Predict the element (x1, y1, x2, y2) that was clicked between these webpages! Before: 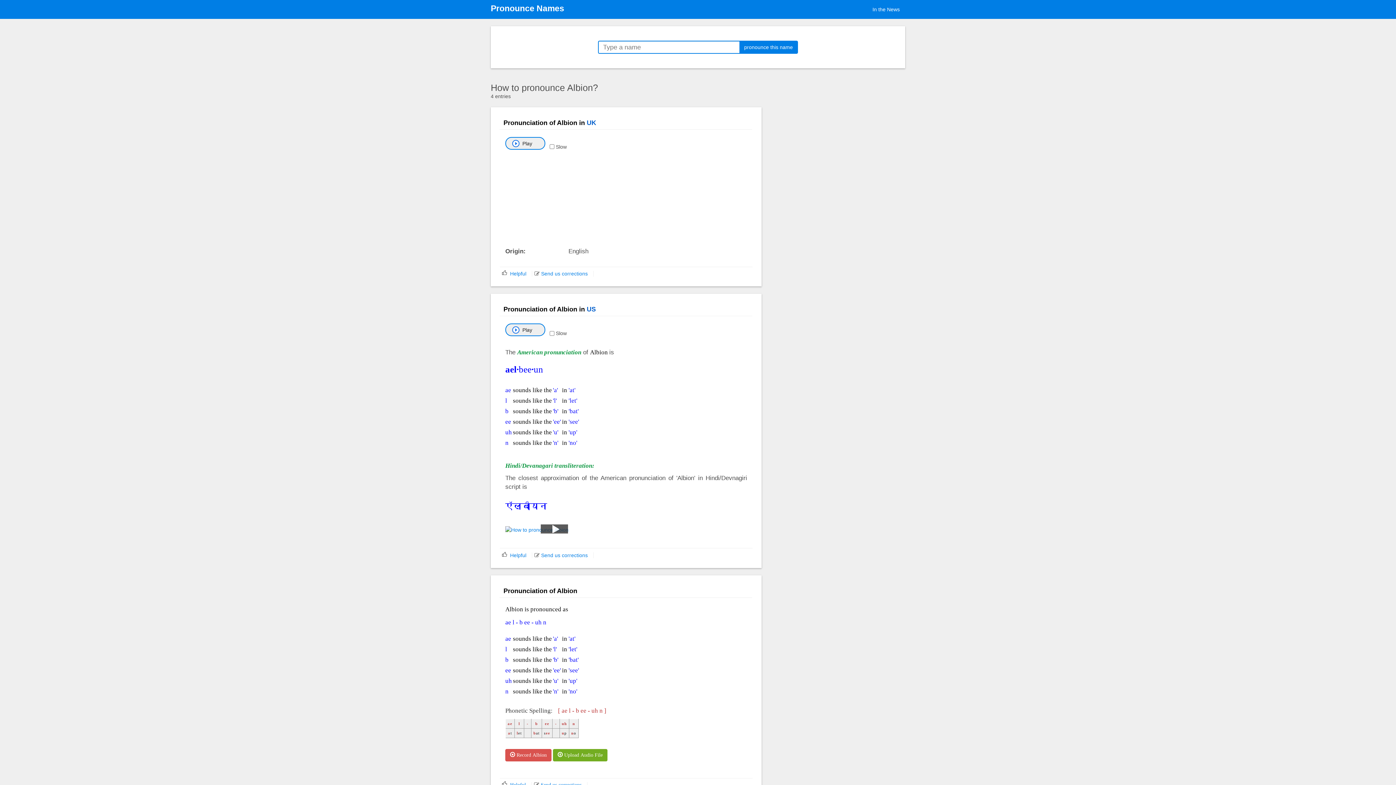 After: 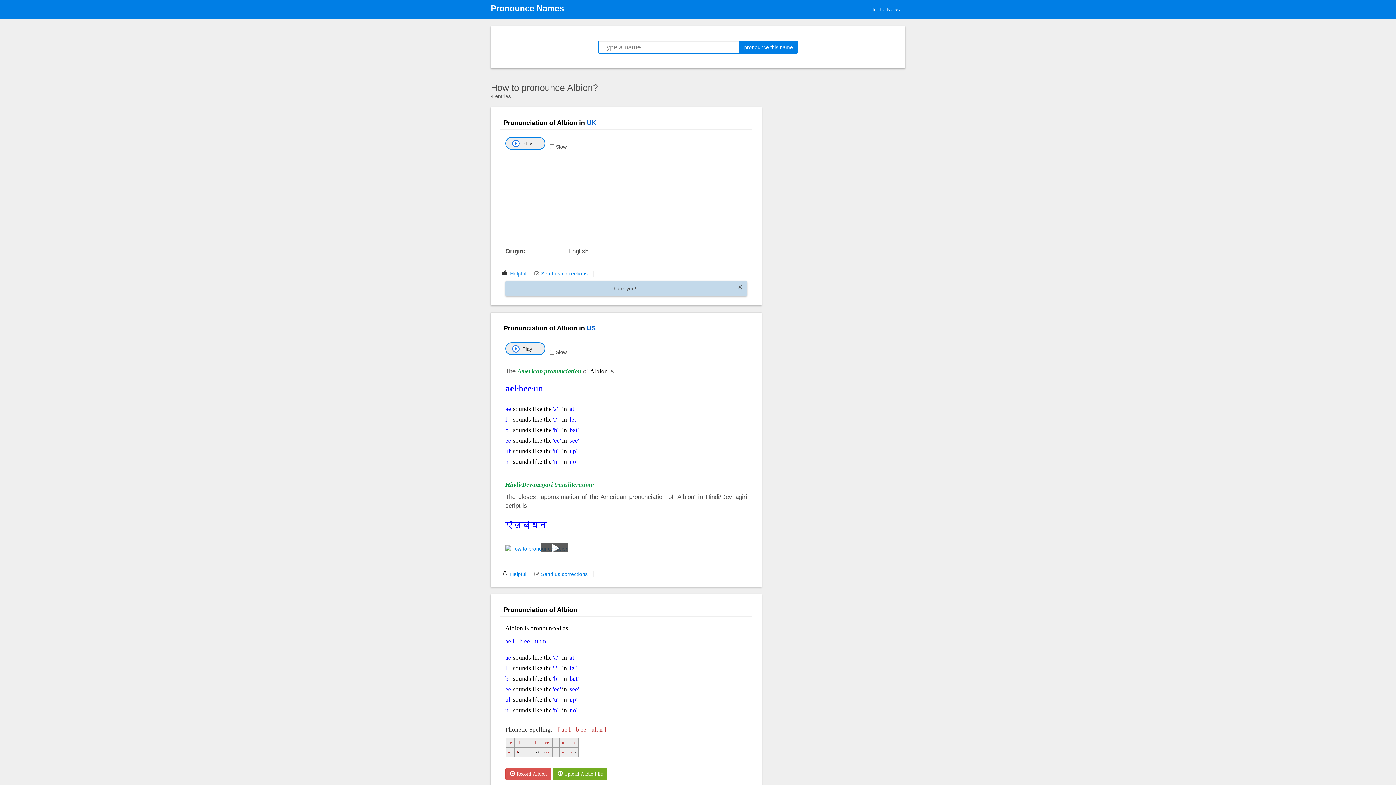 Action: bbox: (501, 271, 526, 276) label:  Helpful